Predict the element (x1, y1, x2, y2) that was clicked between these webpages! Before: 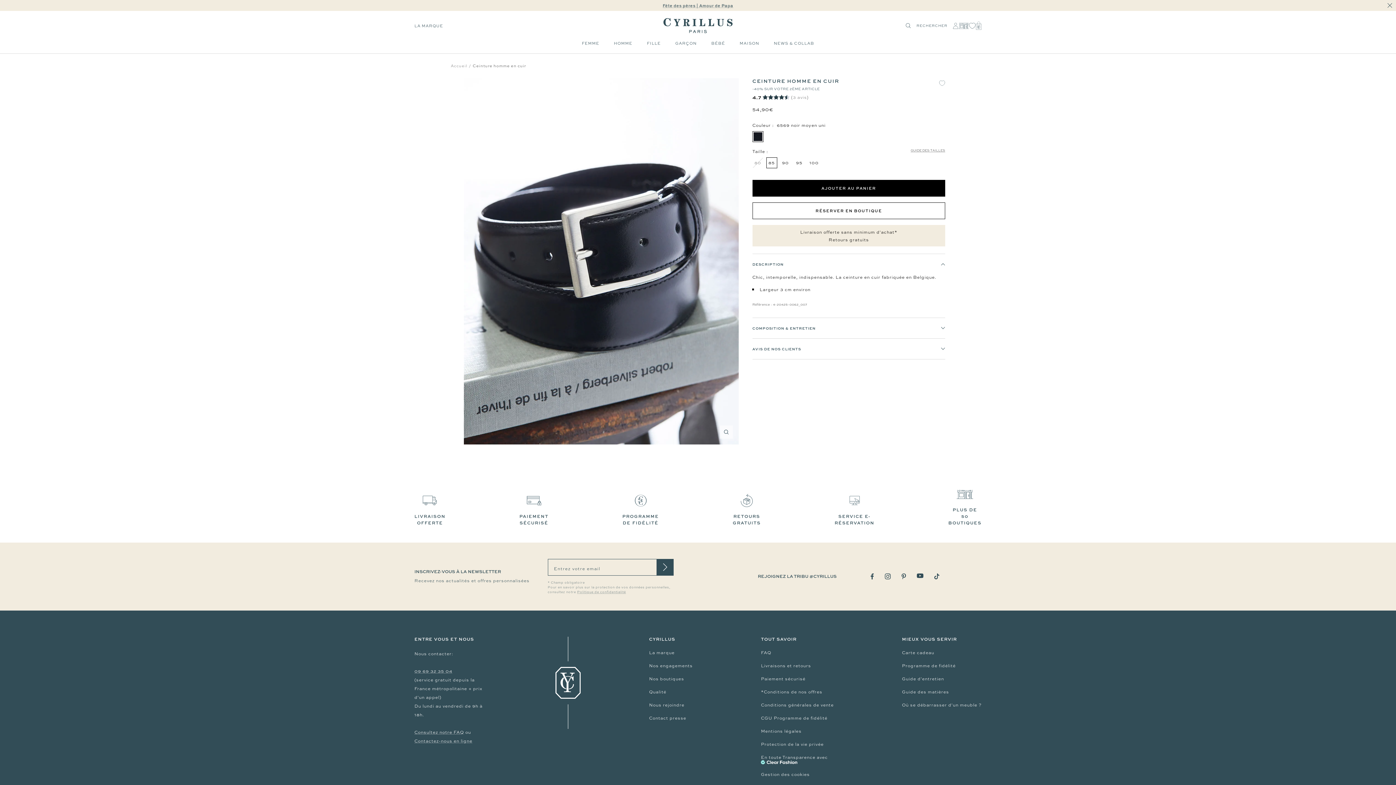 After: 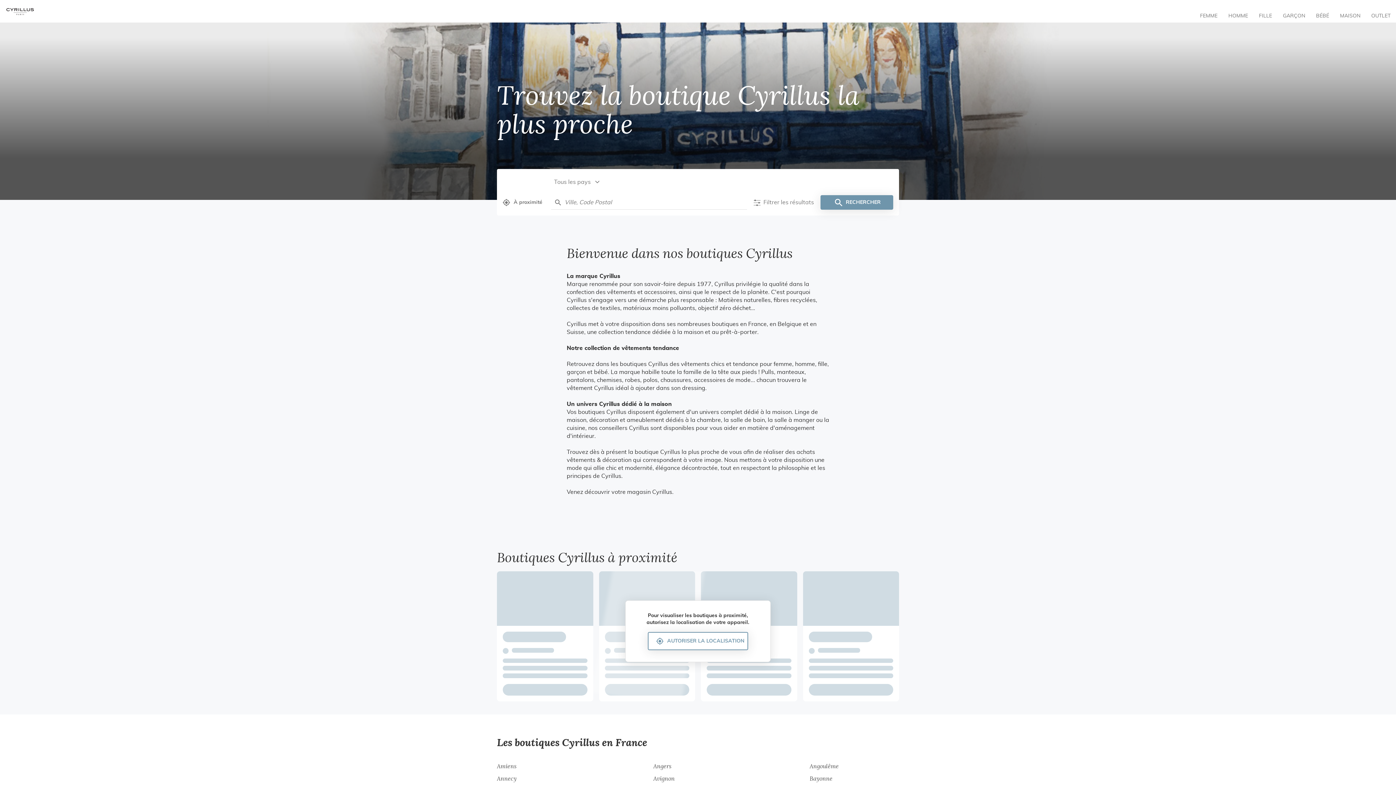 Action: label: PLUS DE 50 BOUTIQUES bbox: (948, 506, 981, 526)